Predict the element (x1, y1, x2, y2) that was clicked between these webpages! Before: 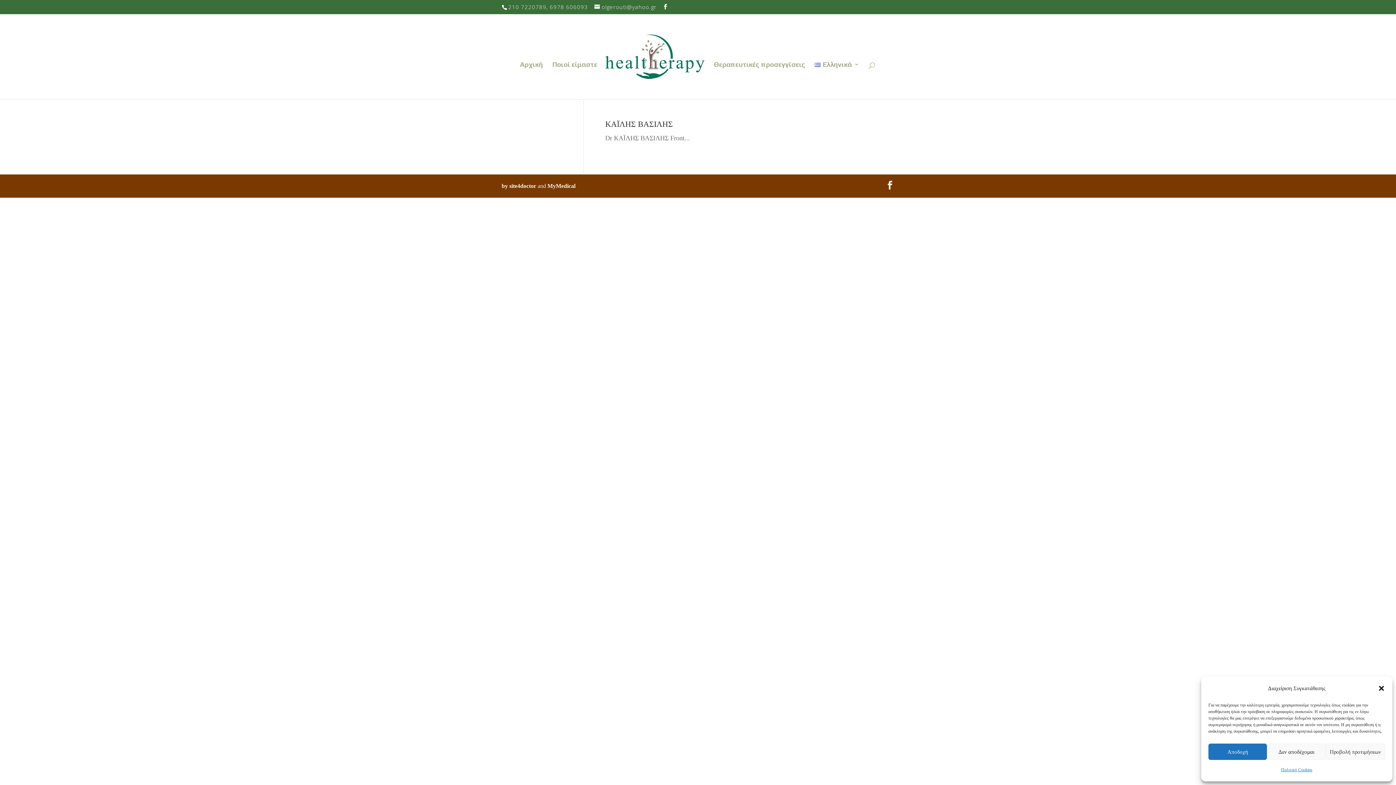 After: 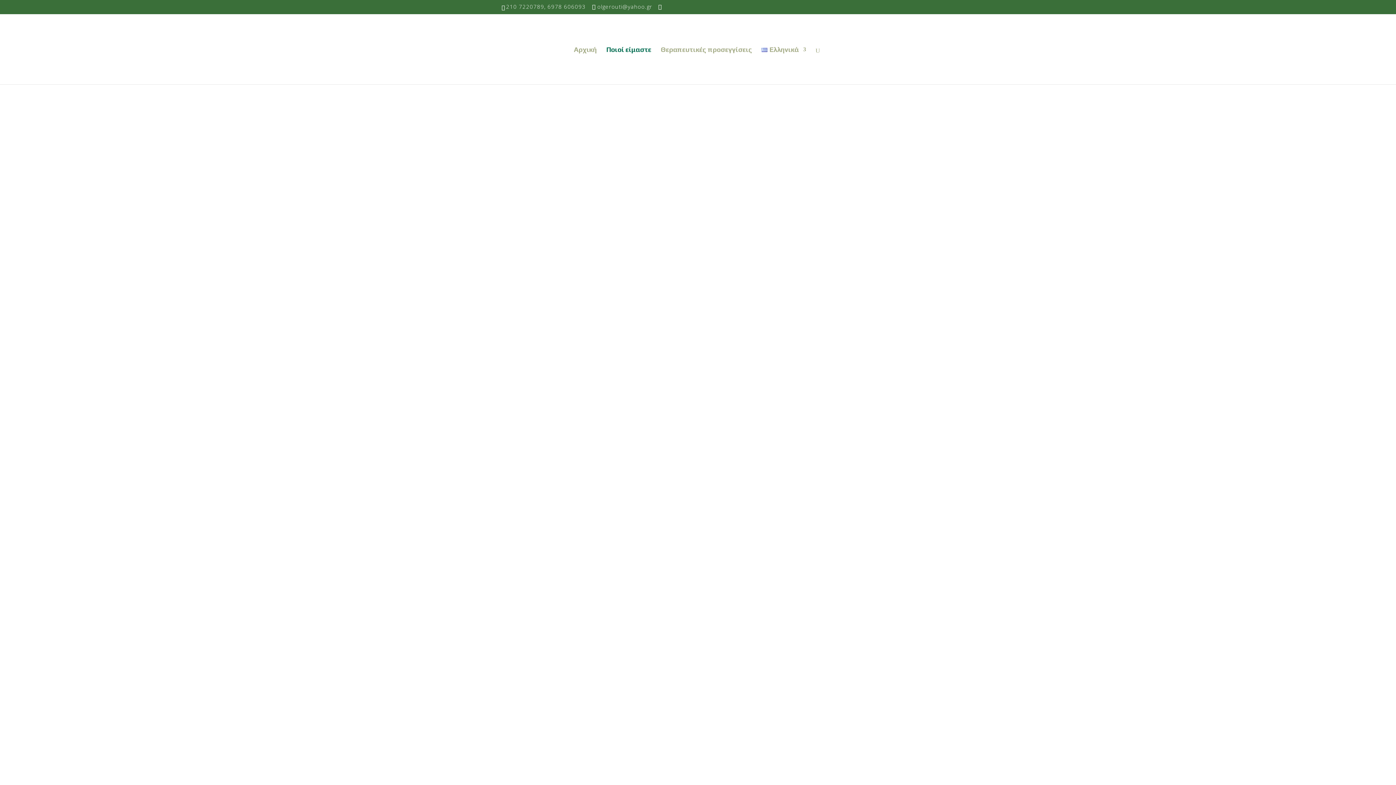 Action: bbox: (552, 61, 597, 99) label: Ποιοί είμαστε